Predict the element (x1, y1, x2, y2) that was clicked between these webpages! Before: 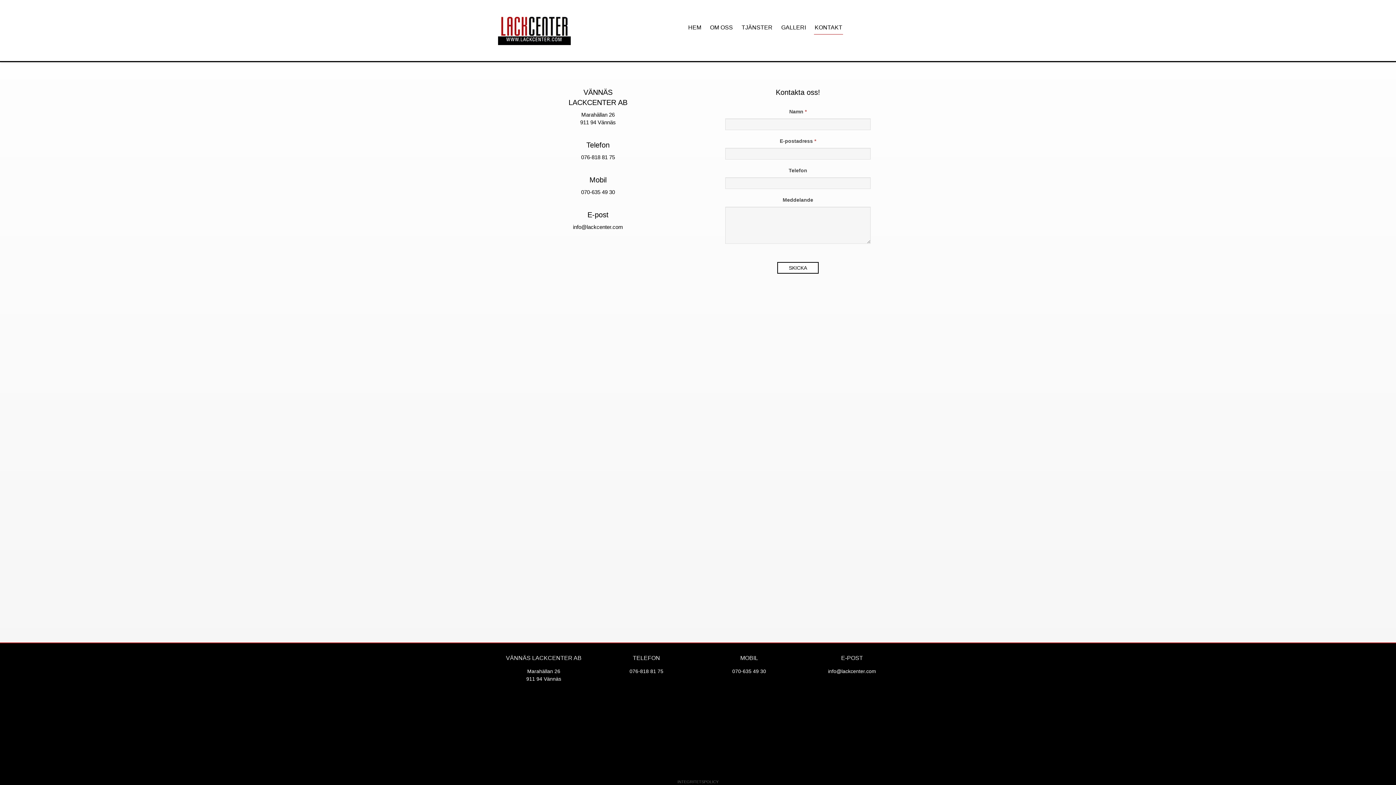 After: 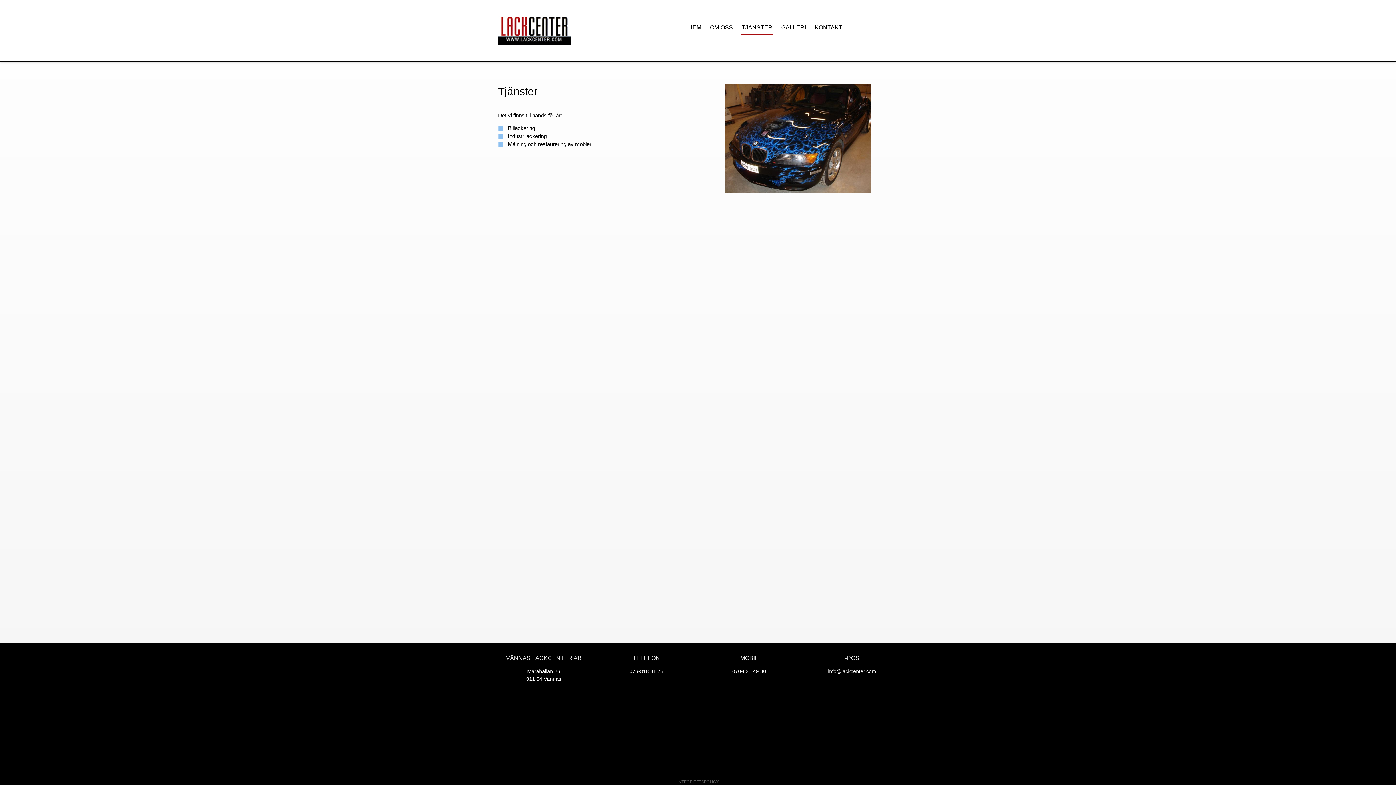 Action: label: TJÄNSTER bbox: (741, 21, 773, 34)